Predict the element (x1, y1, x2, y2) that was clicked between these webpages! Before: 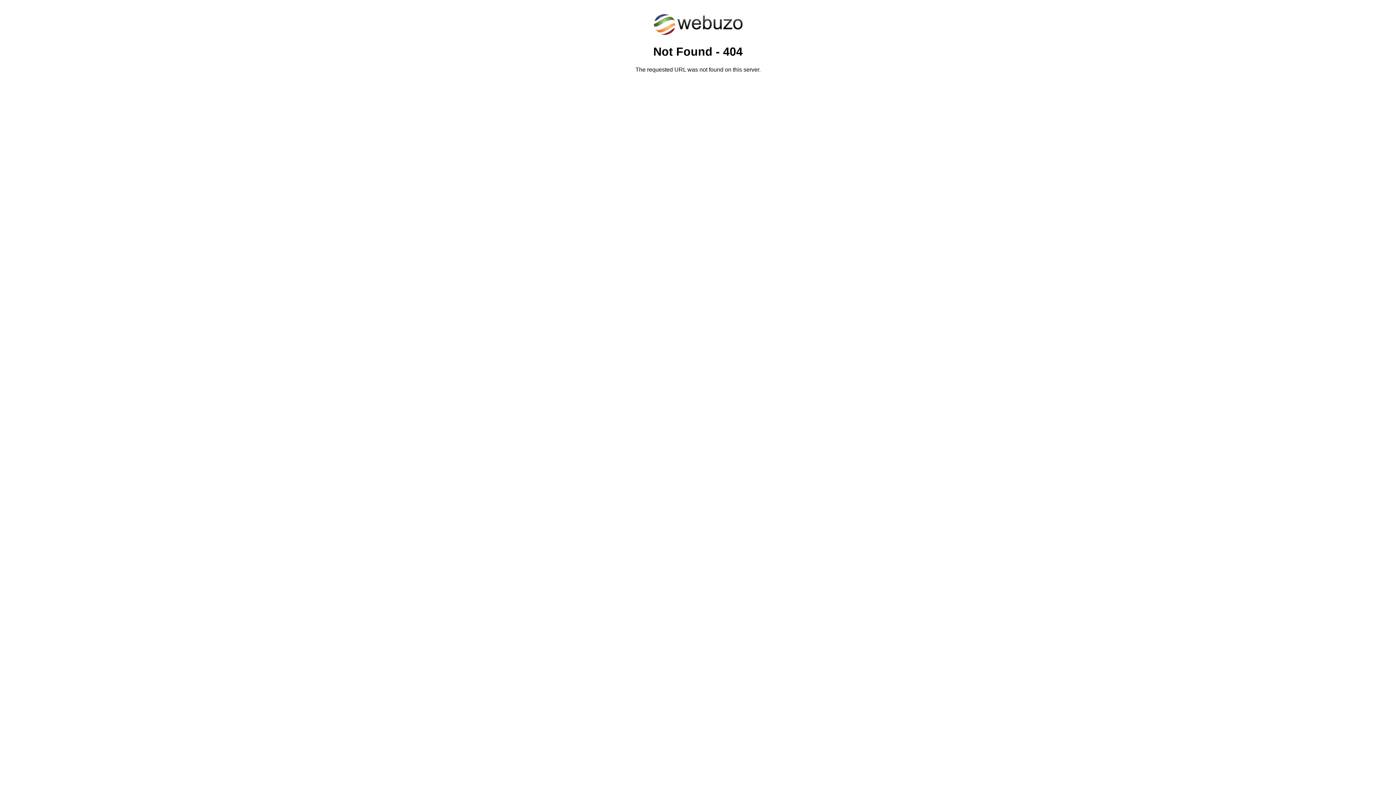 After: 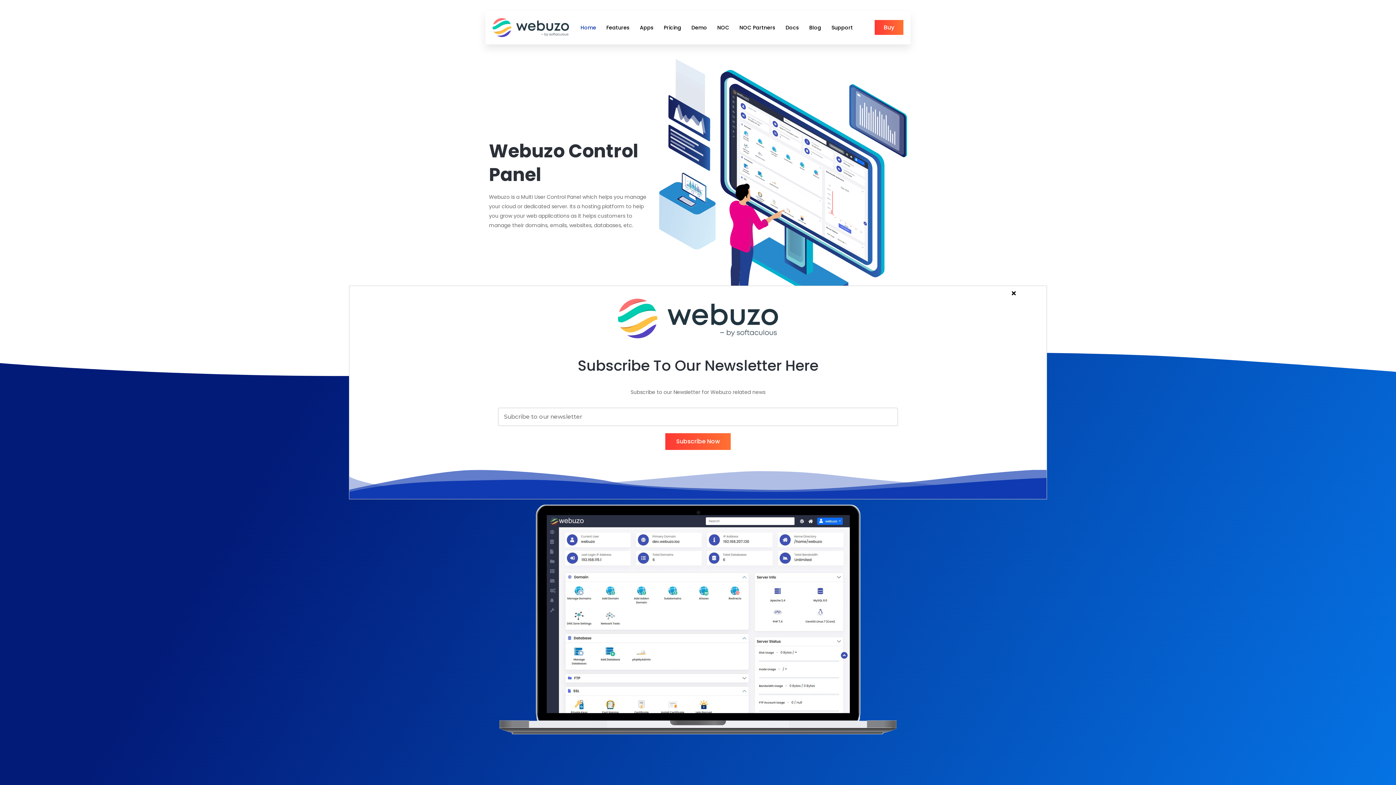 Action: bbox: (652, 30, 743, 37)